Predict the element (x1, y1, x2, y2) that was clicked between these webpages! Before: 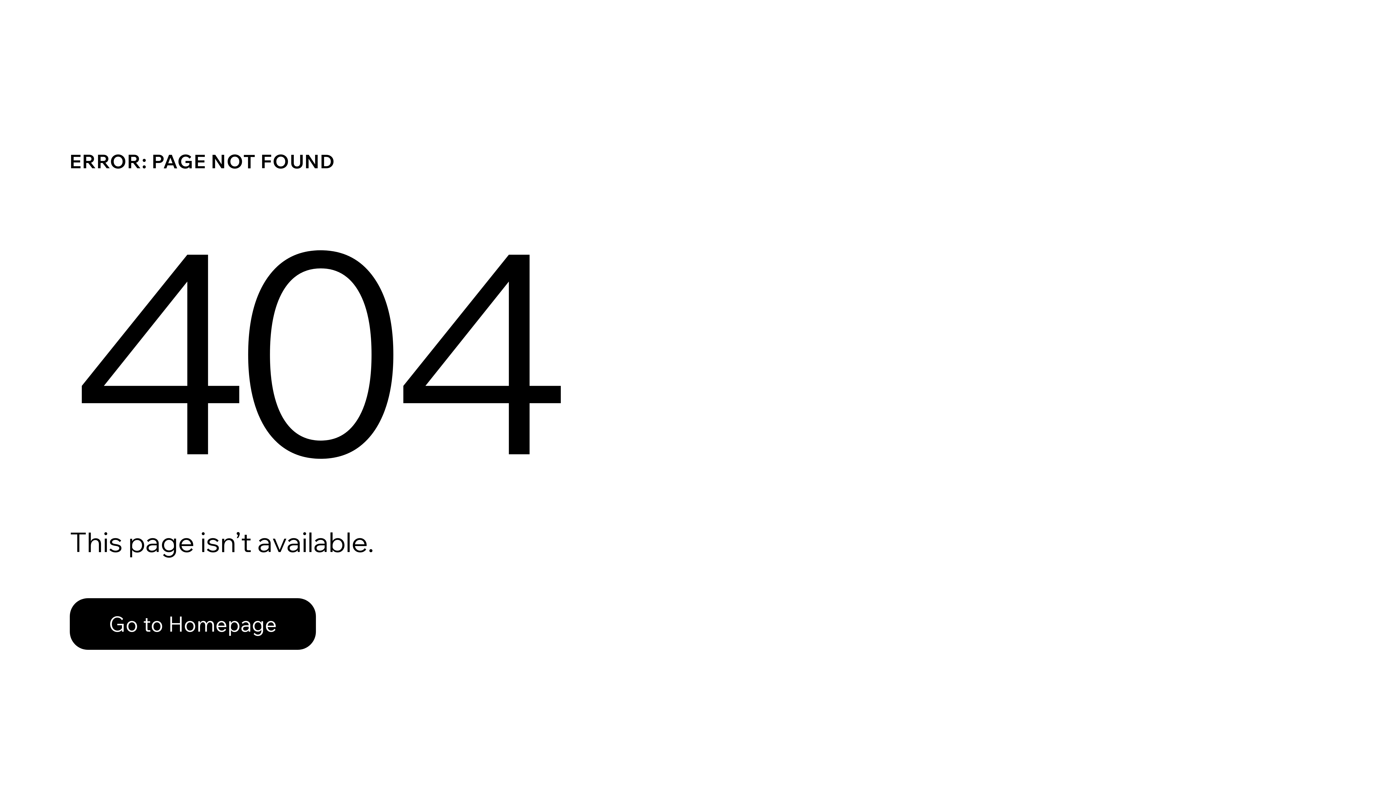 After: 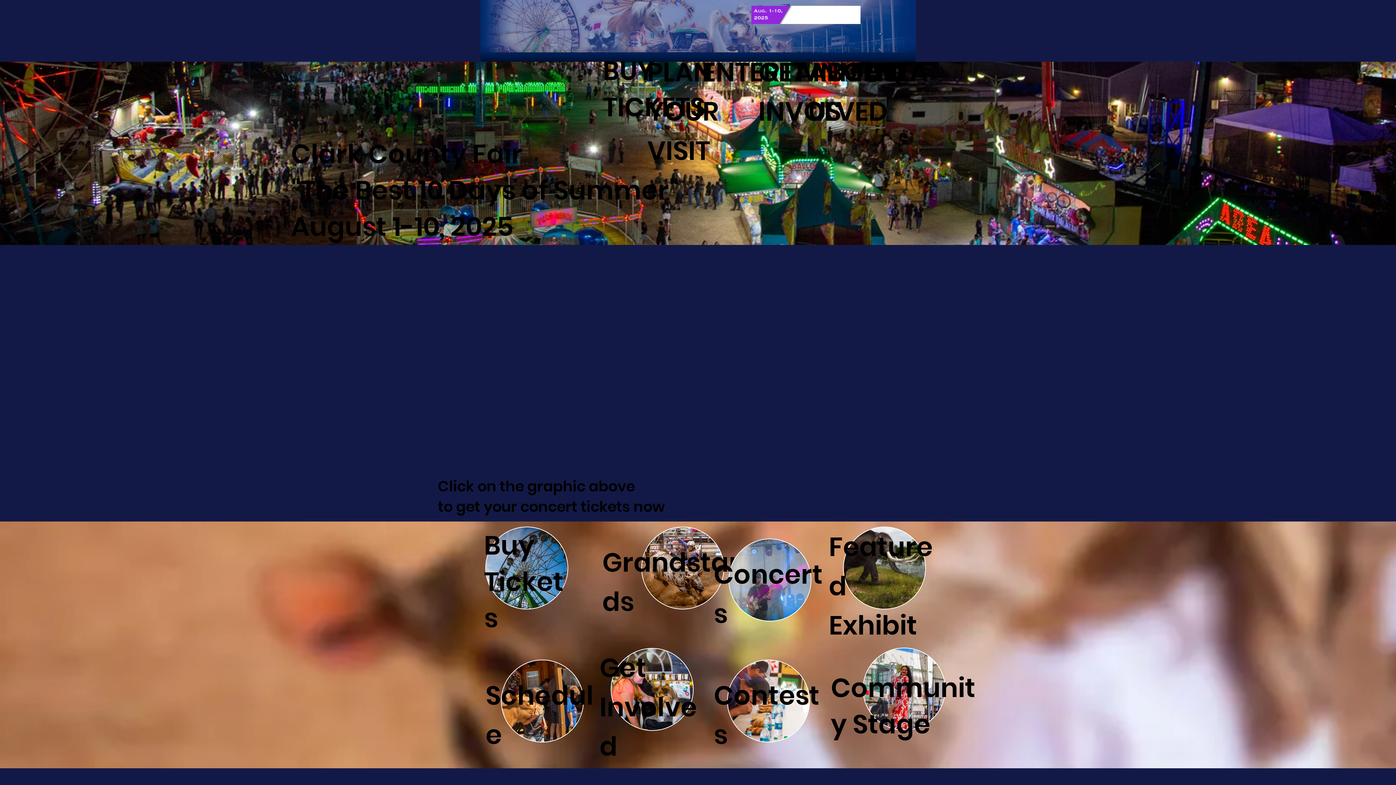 Action: bbox: (69, 582, 768, 659) label: Go to Homepage